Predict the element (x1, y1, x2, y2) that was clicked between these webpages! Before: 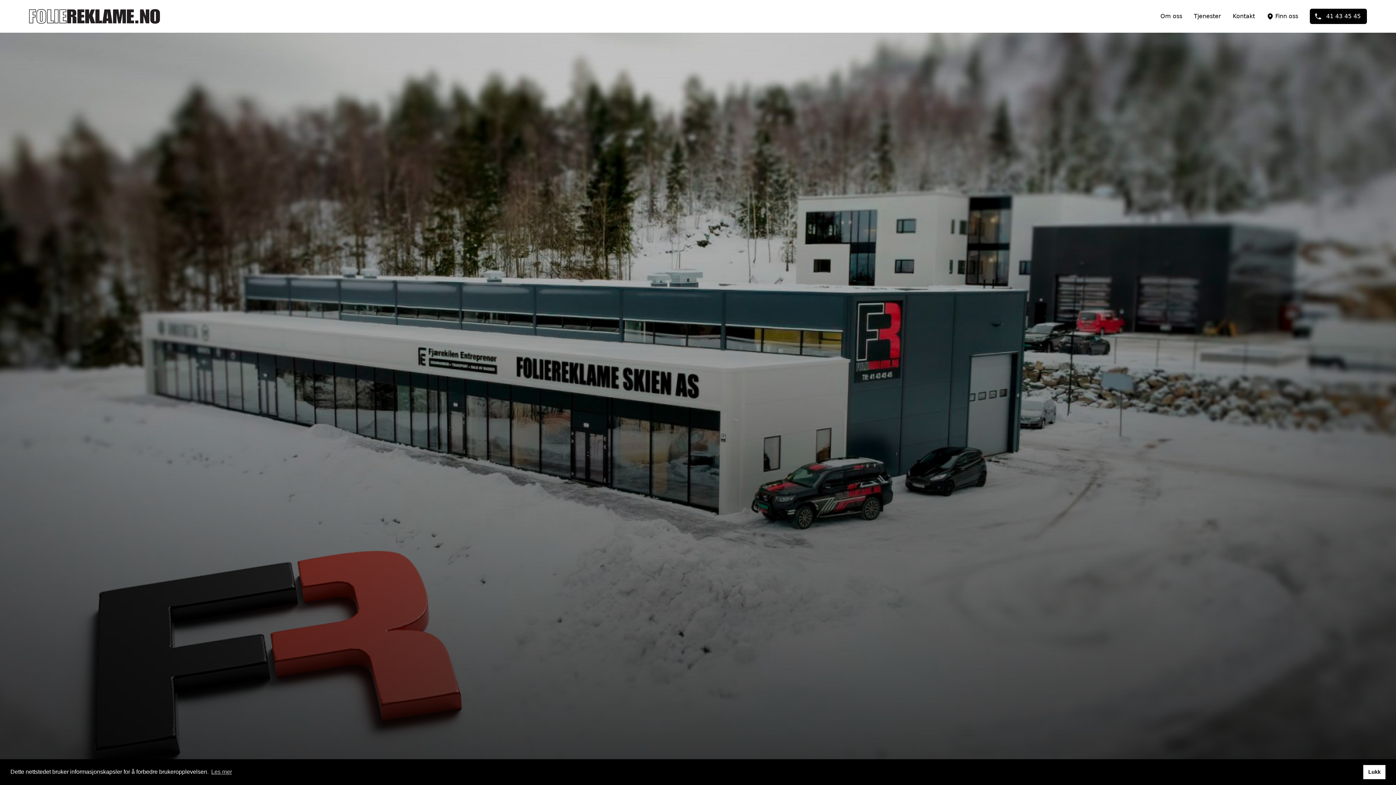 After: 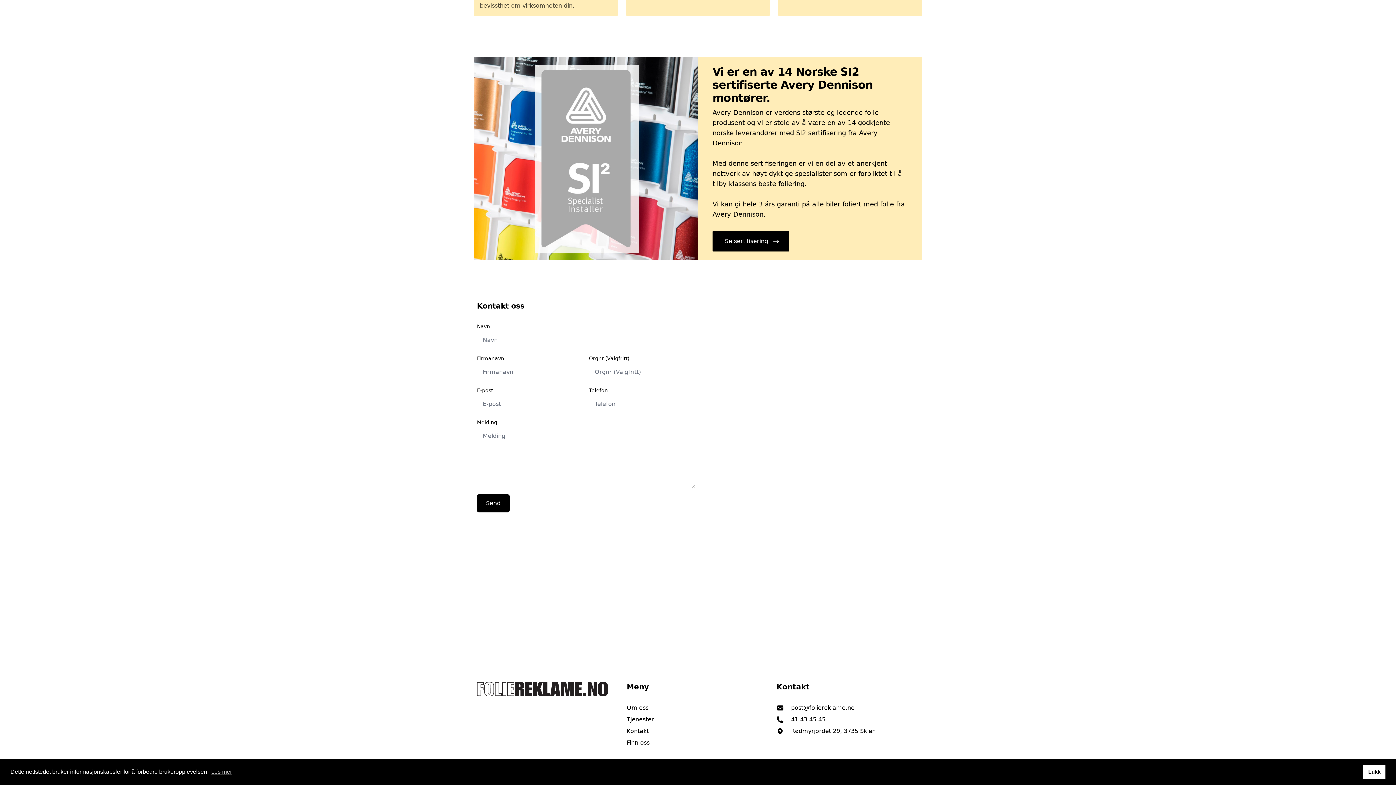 Action: bbox: (1233, 12, 1255, 20) label: Kontakt